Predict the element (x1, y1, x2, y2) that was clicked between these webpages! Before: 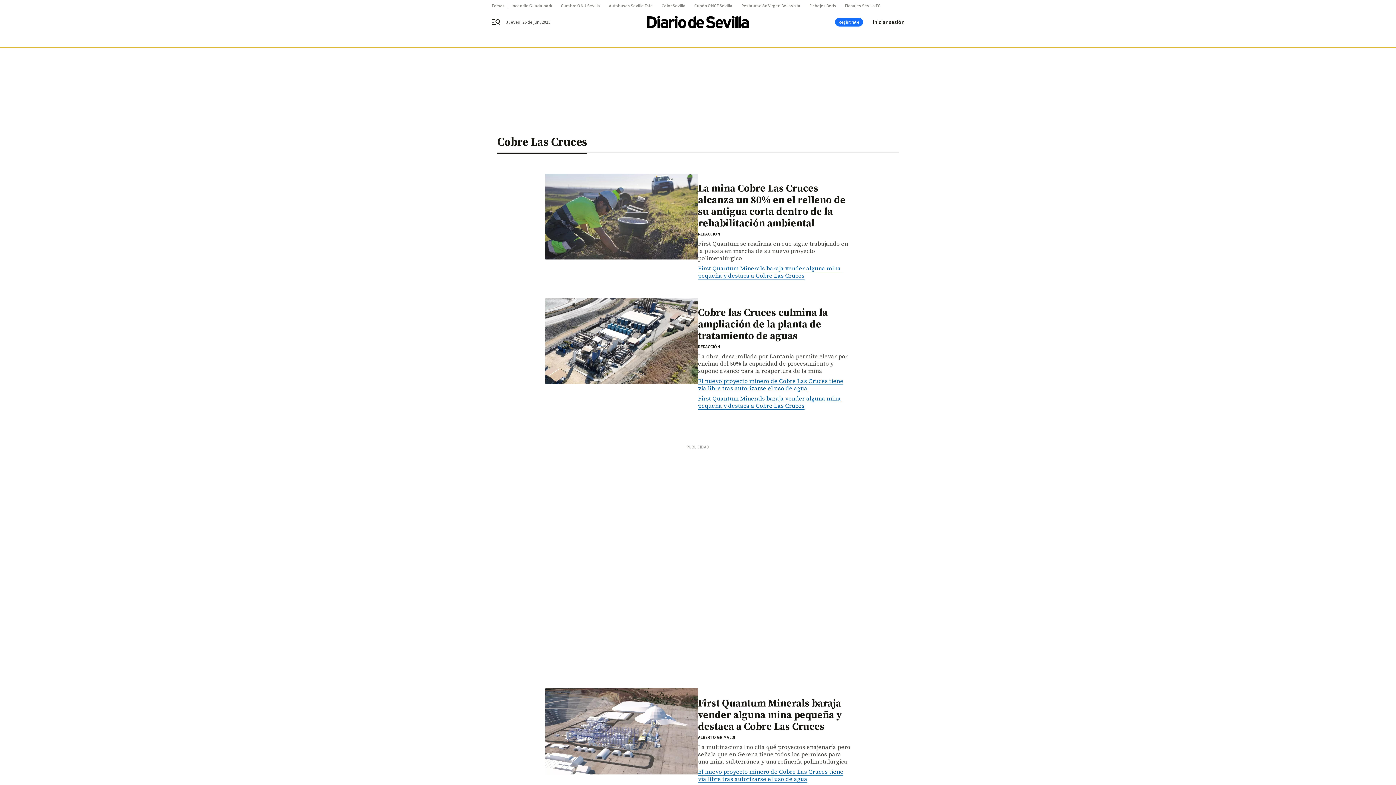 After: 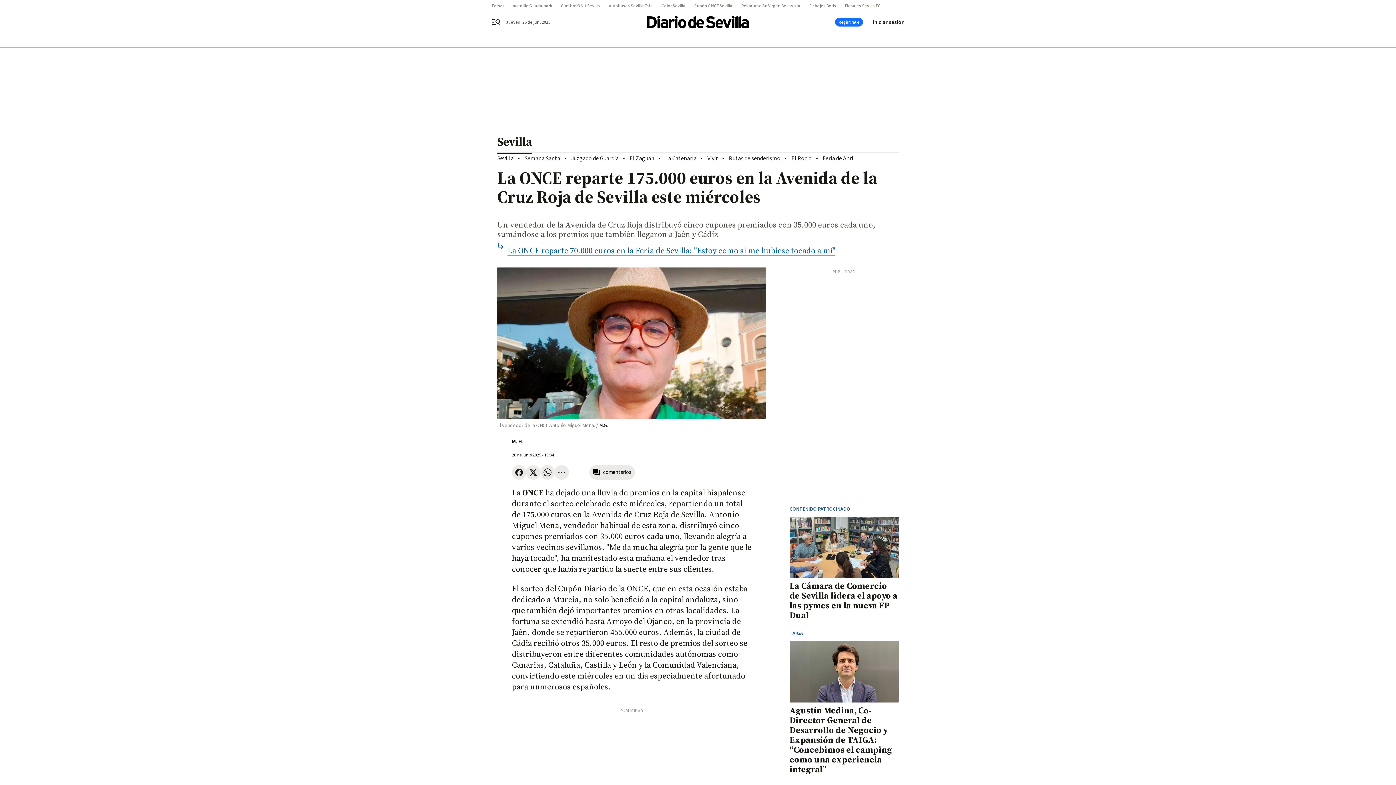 Action: bbox: (694, 3, 741, 8) label: Cupón ONCE Sevilla